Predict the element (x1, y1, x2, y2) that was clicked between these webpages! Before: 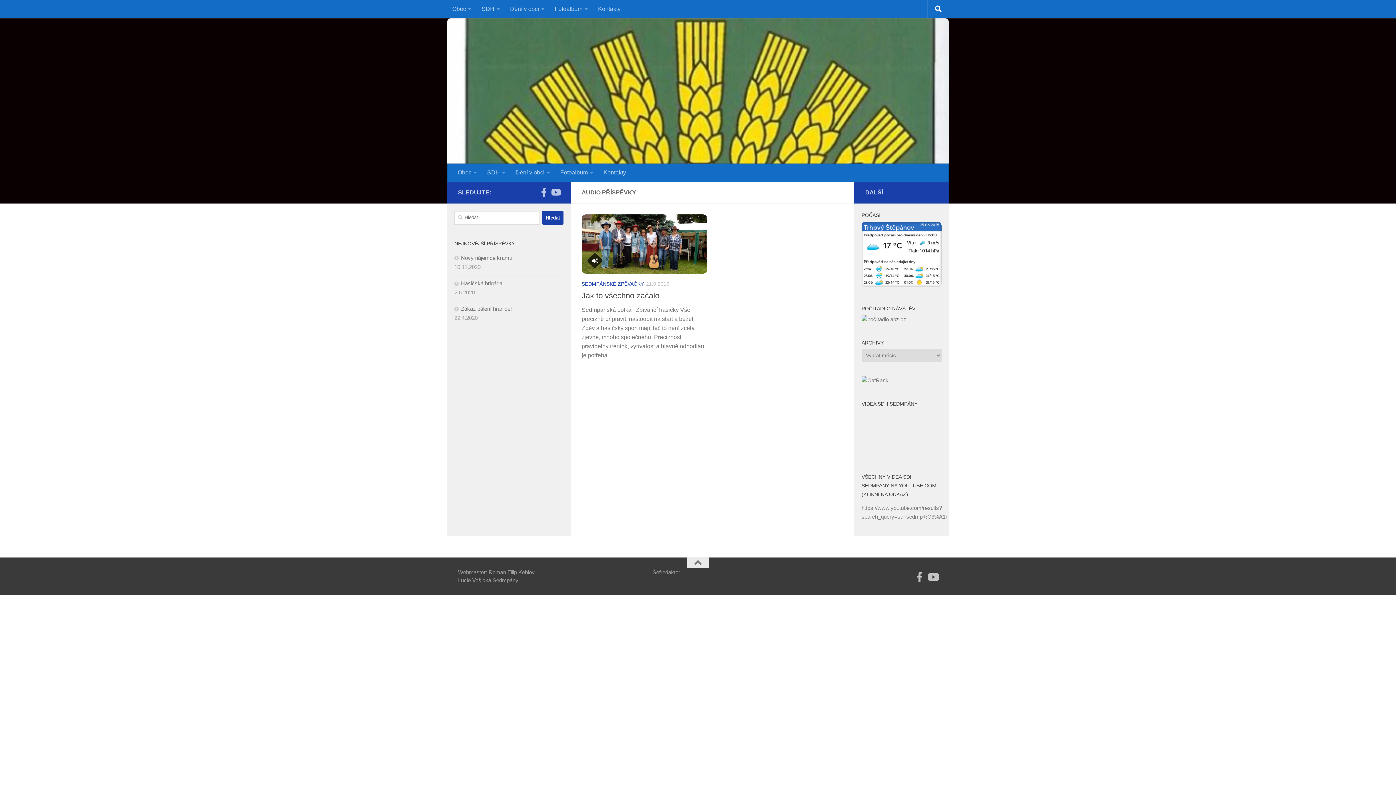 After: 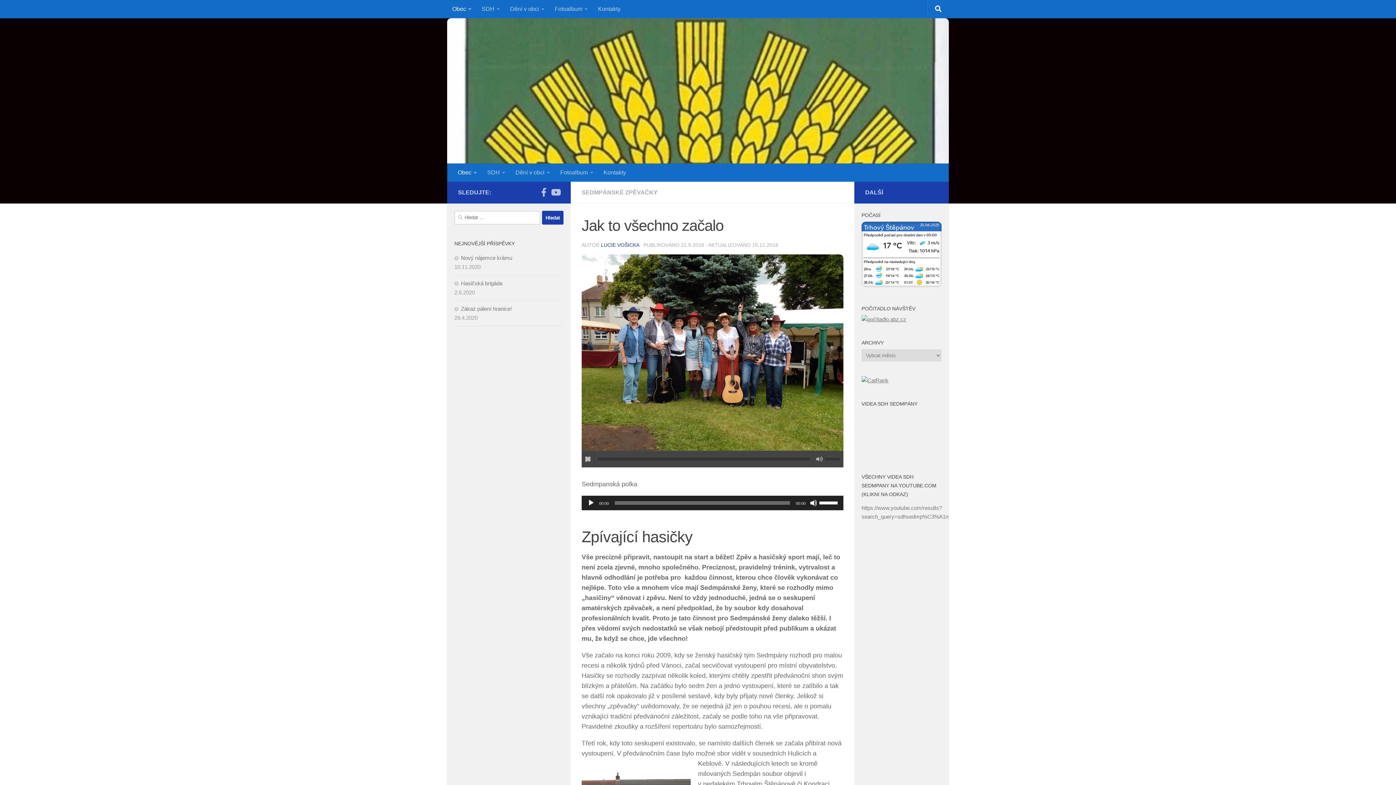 Action: bbox: (581, 214, 707, 273)